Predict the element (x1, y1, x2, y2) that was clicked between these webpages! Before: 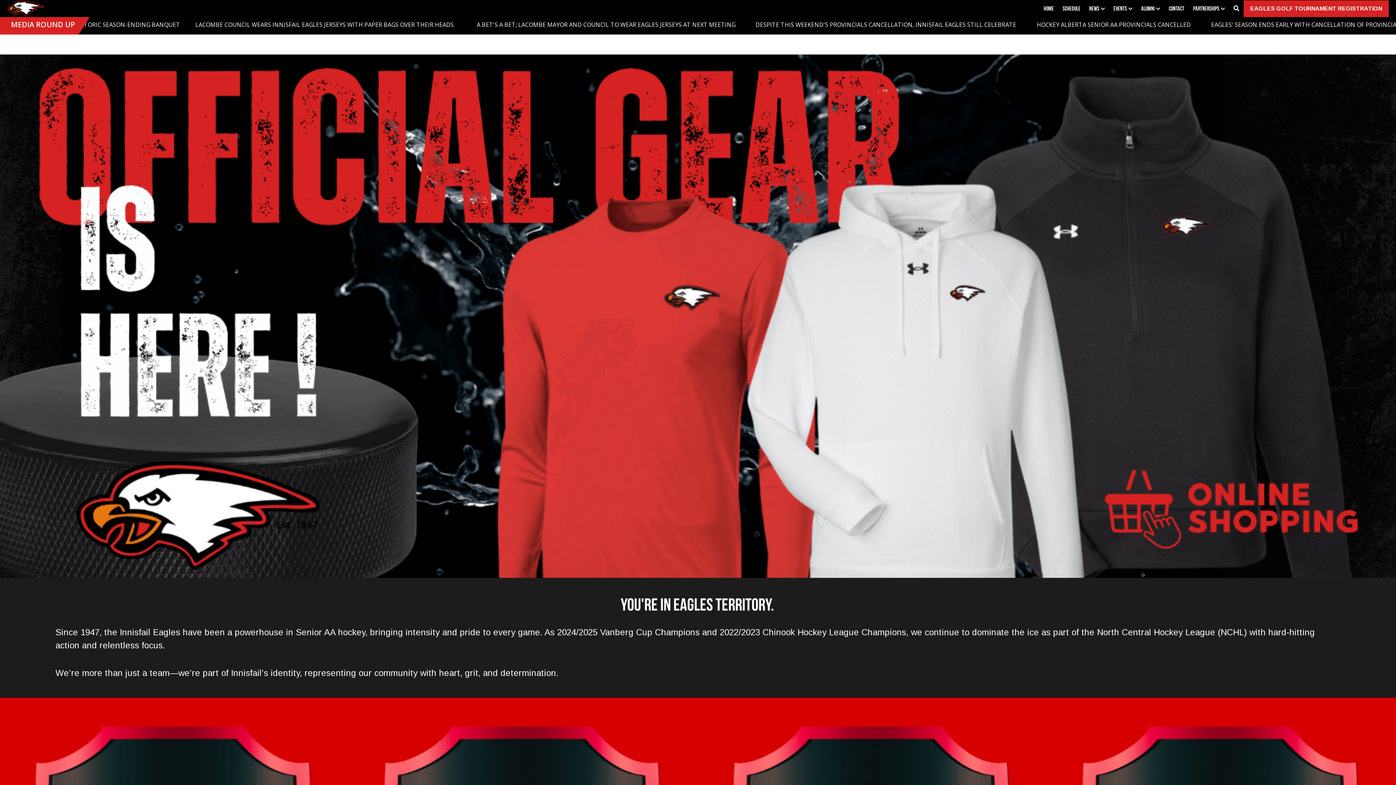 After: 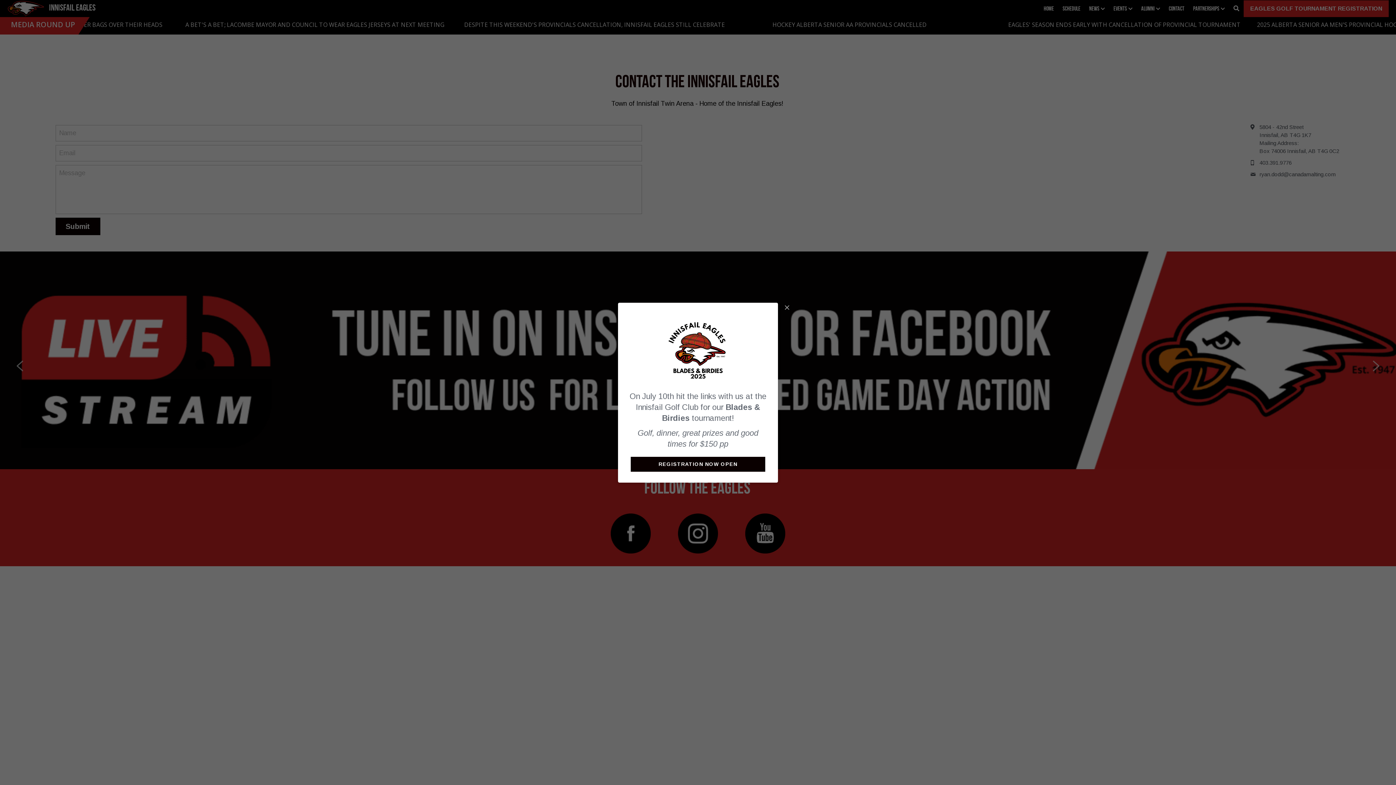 Action: bbox: (1169, 5, 1184, 11) label: Contact